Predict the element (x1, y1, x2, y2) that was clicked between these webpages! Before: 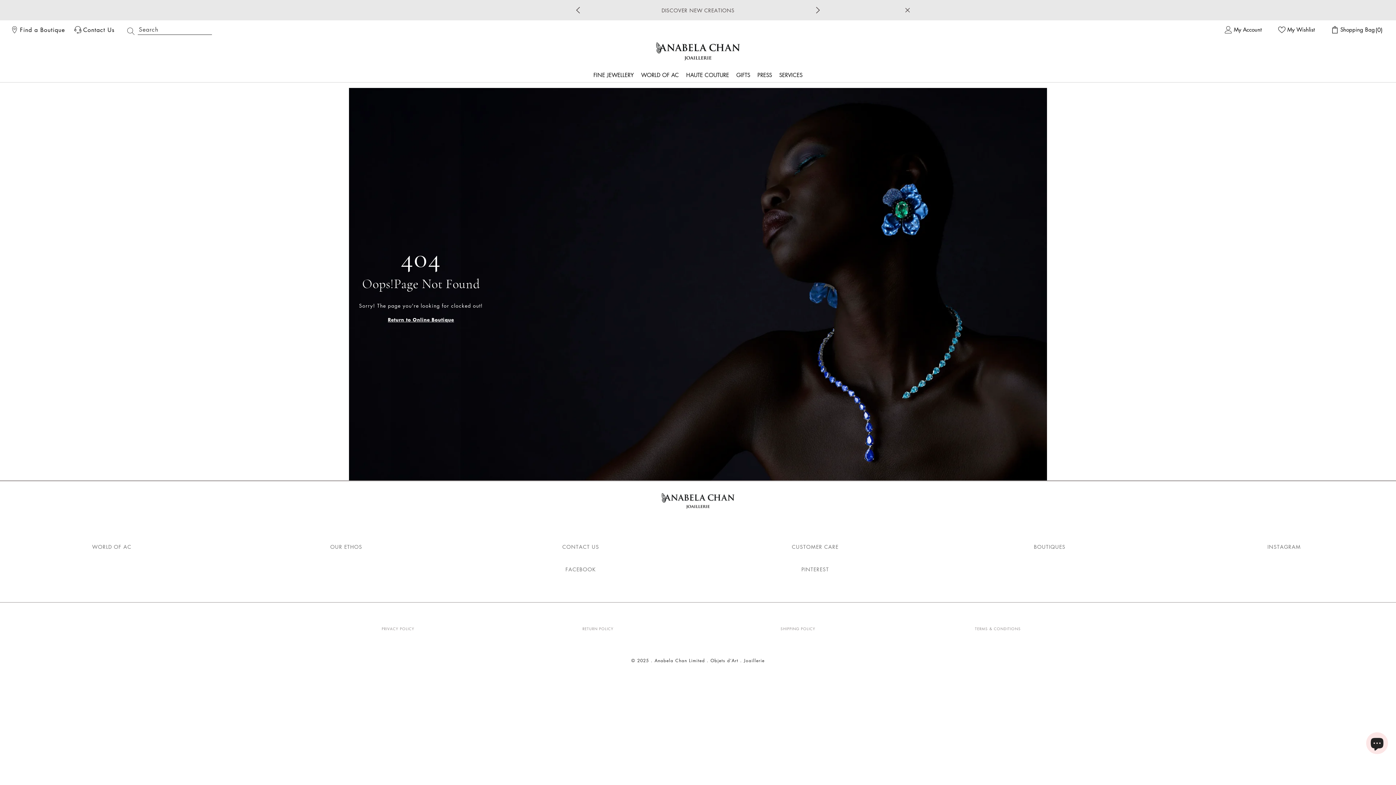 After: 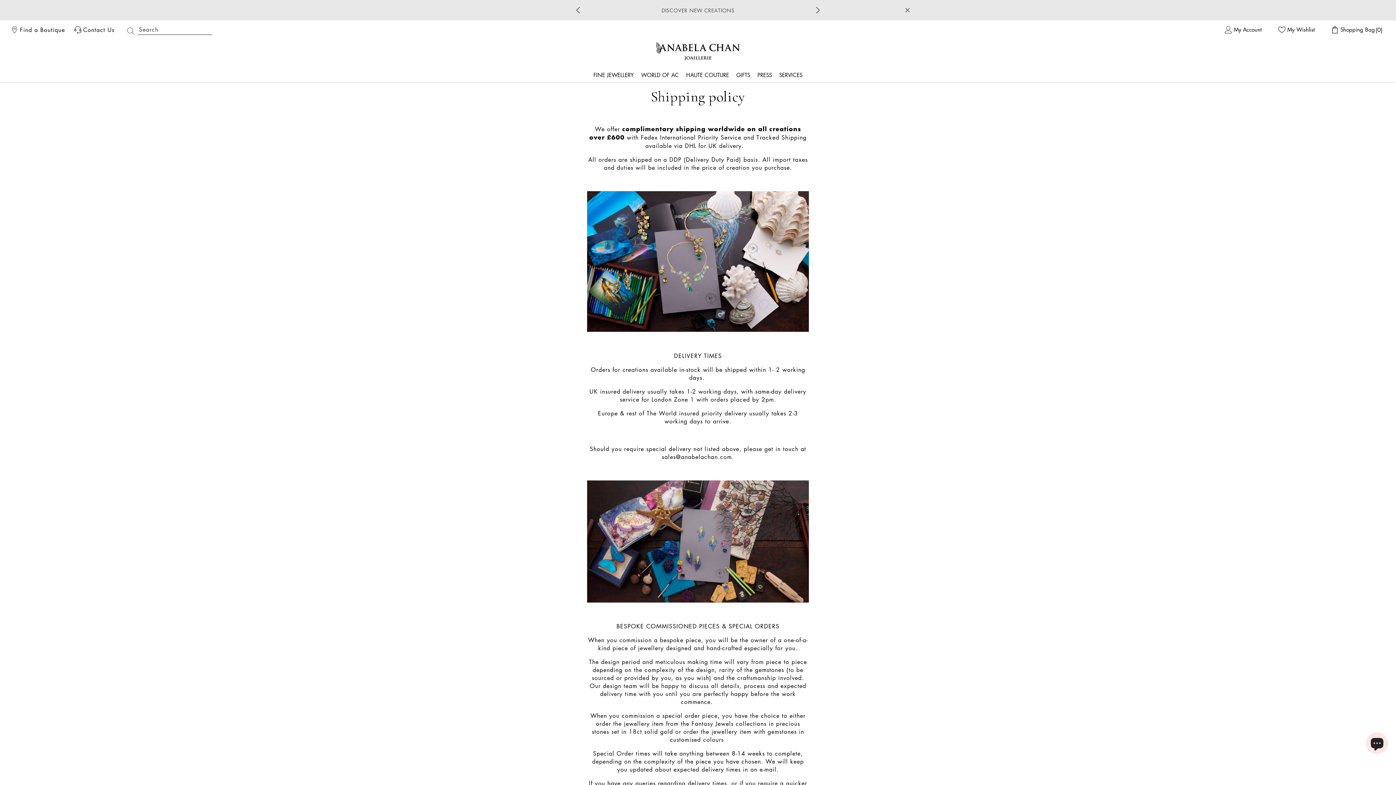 Action: label: SHIPPING POLICY bbox: (700, 624, 896, 633)